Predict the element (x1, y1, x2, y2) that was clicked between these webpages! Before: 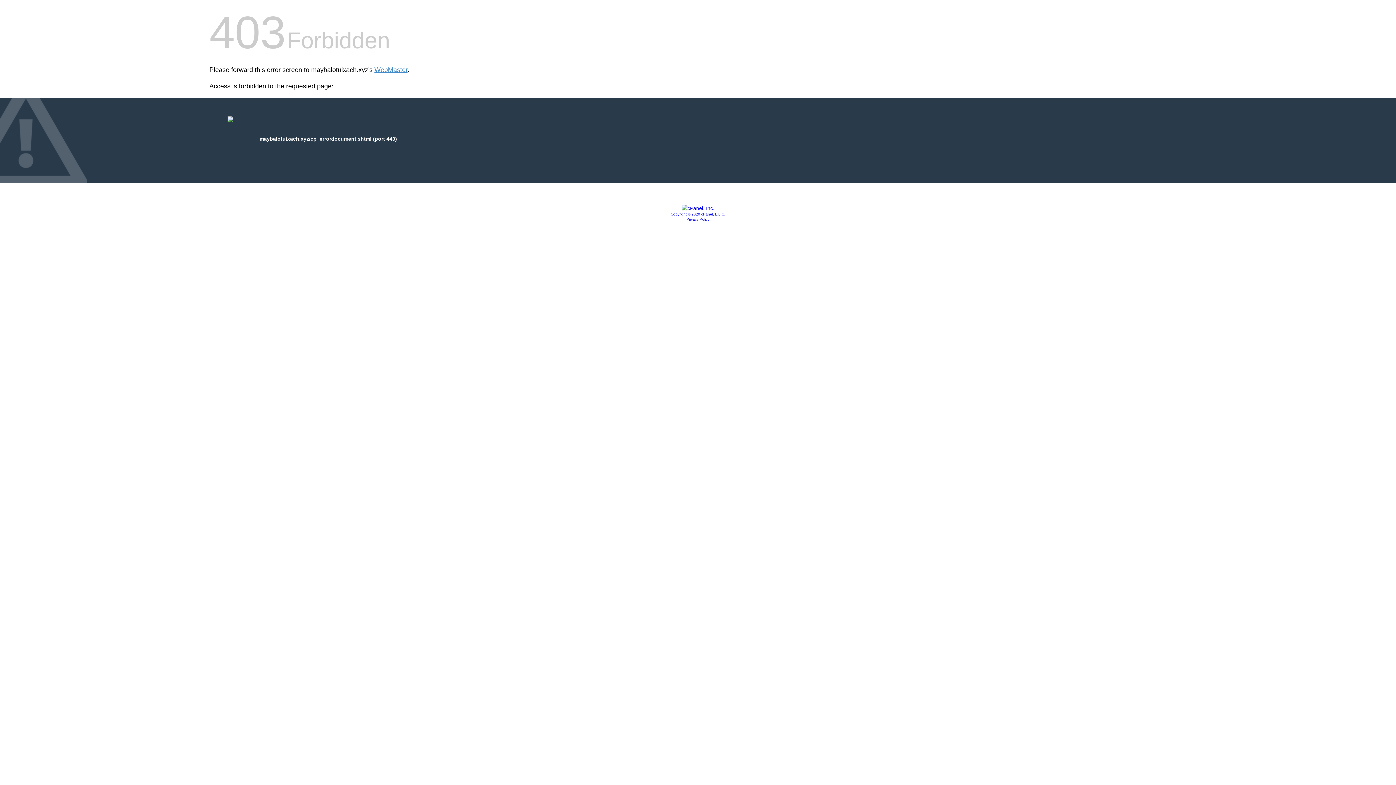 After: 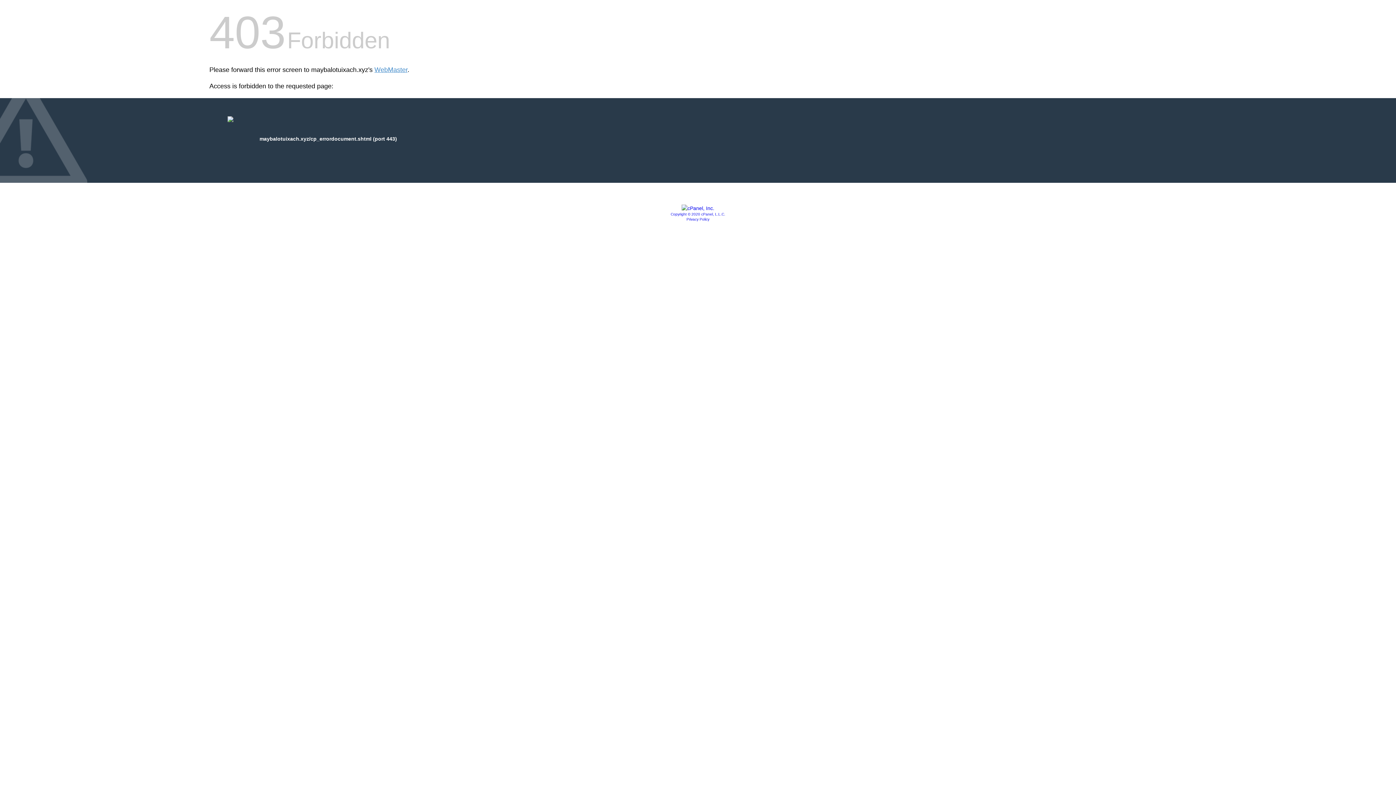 Action: bbox: (686, 217, 709, 221) label: Privacy Policy